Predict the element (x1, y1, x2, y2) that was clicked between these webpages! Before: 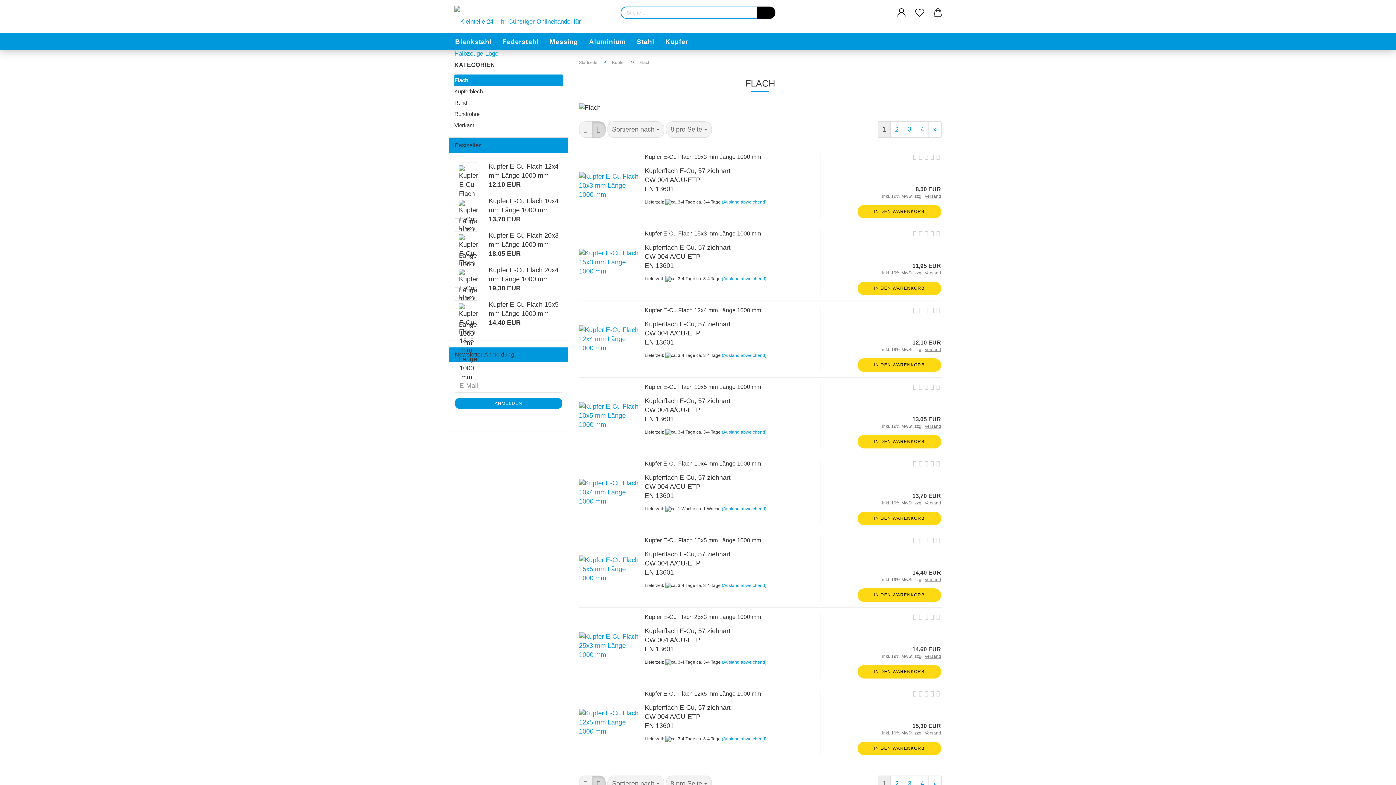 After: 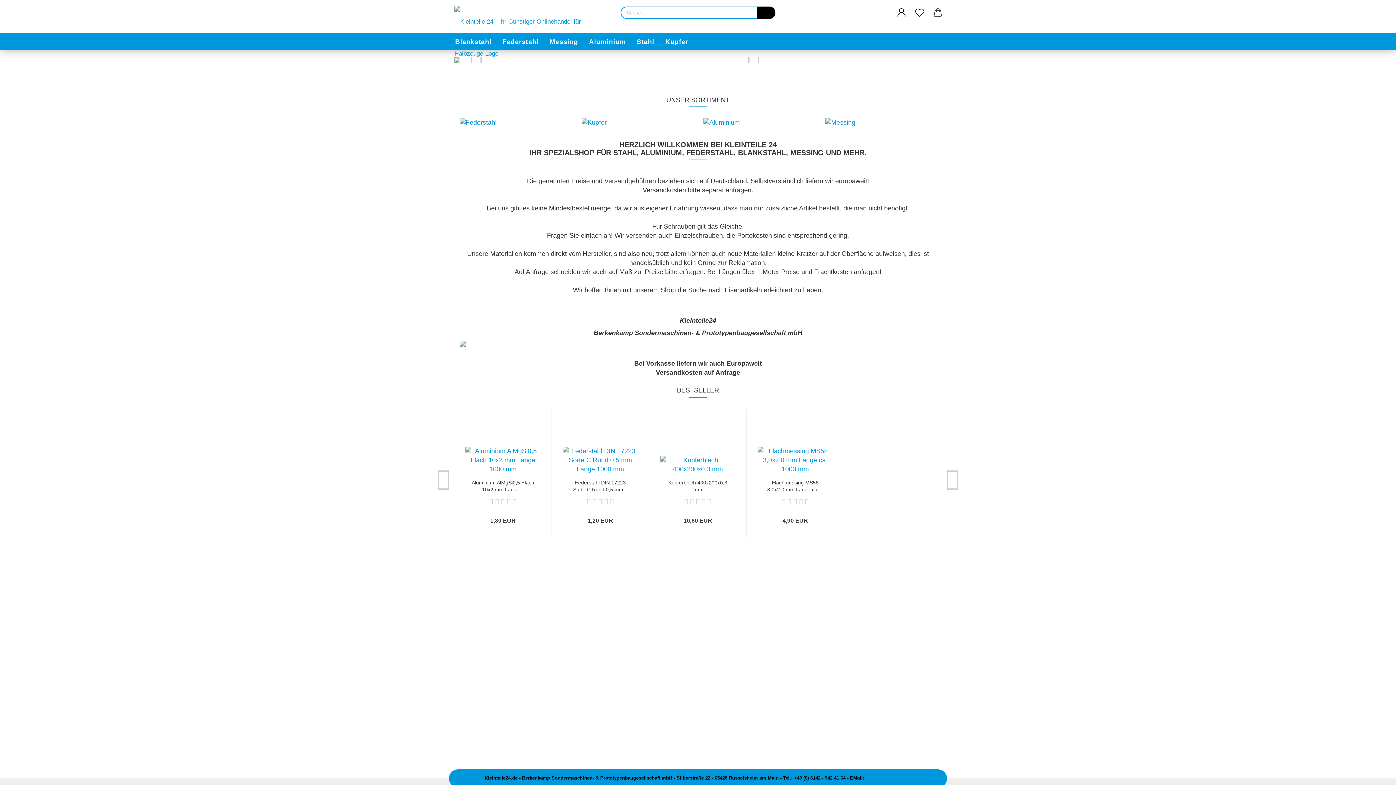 Action: bbox: (579, 775, 592, 792)